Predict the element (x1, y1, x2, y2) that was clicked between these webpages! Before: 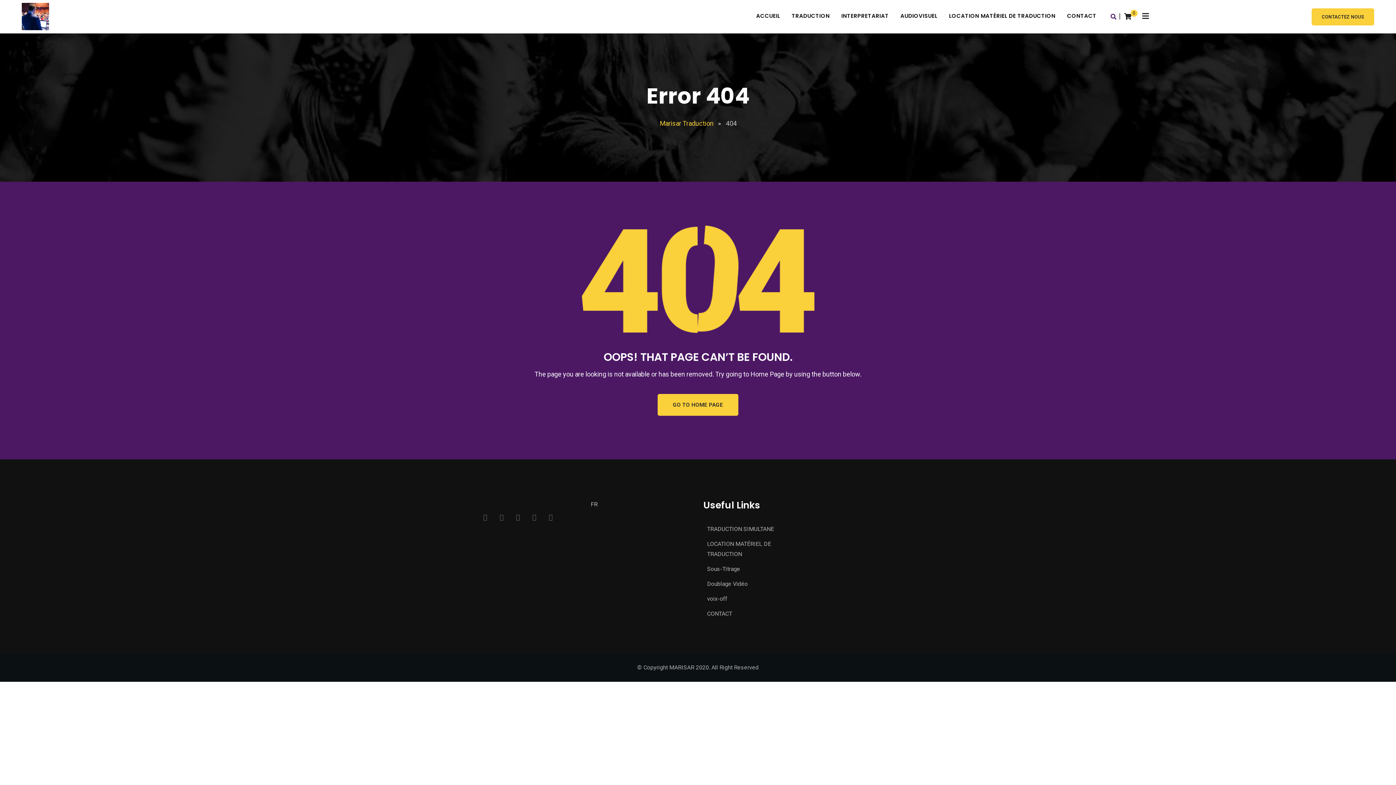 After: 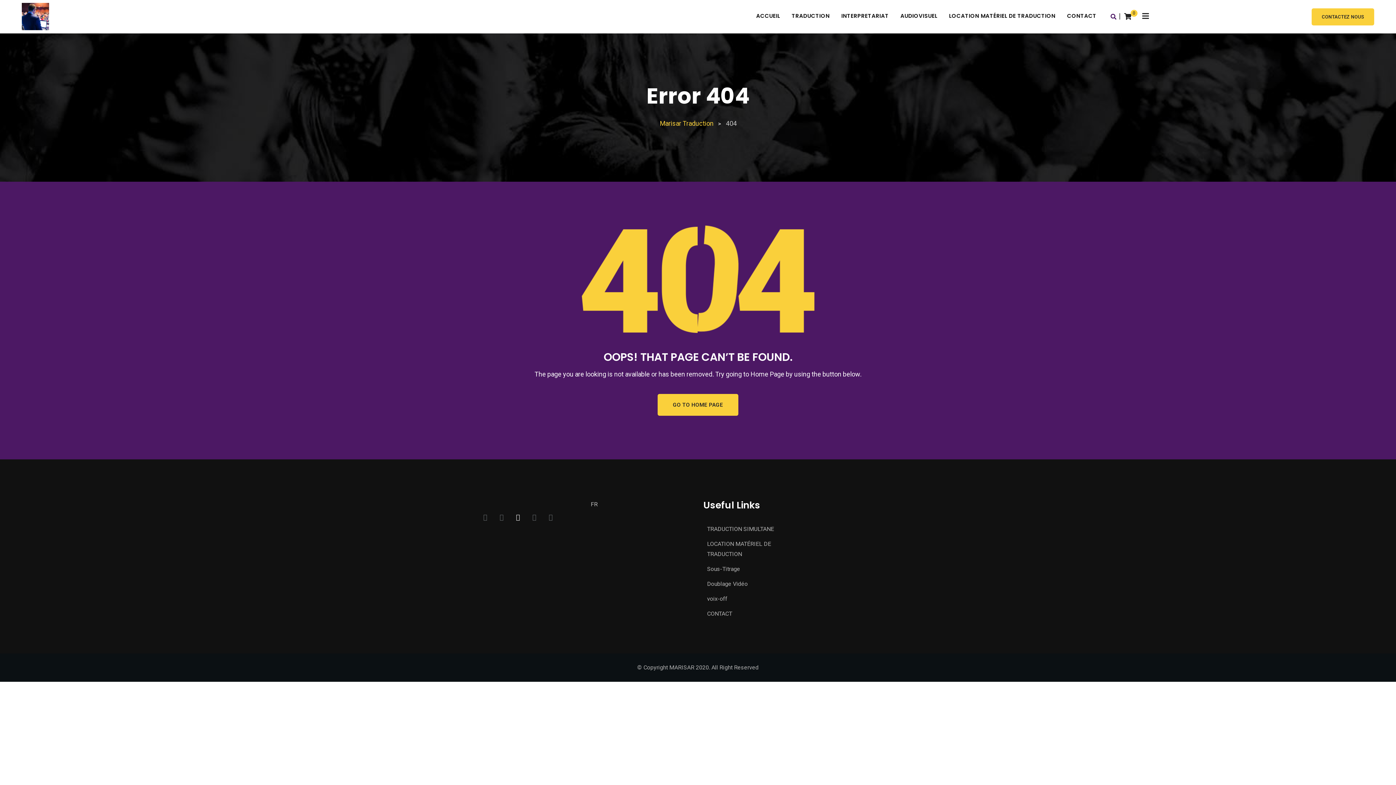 Action: bbox: (510, 510, 525, 525)